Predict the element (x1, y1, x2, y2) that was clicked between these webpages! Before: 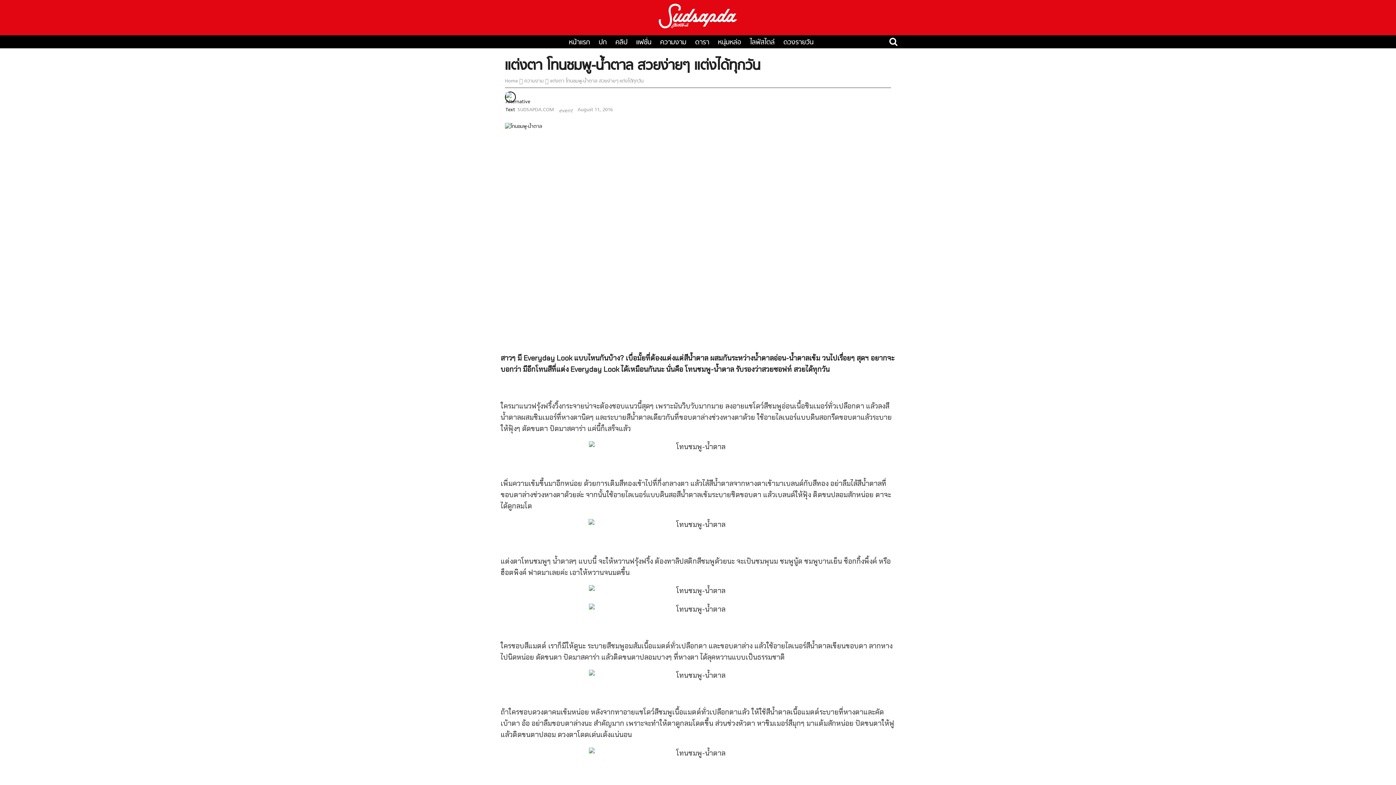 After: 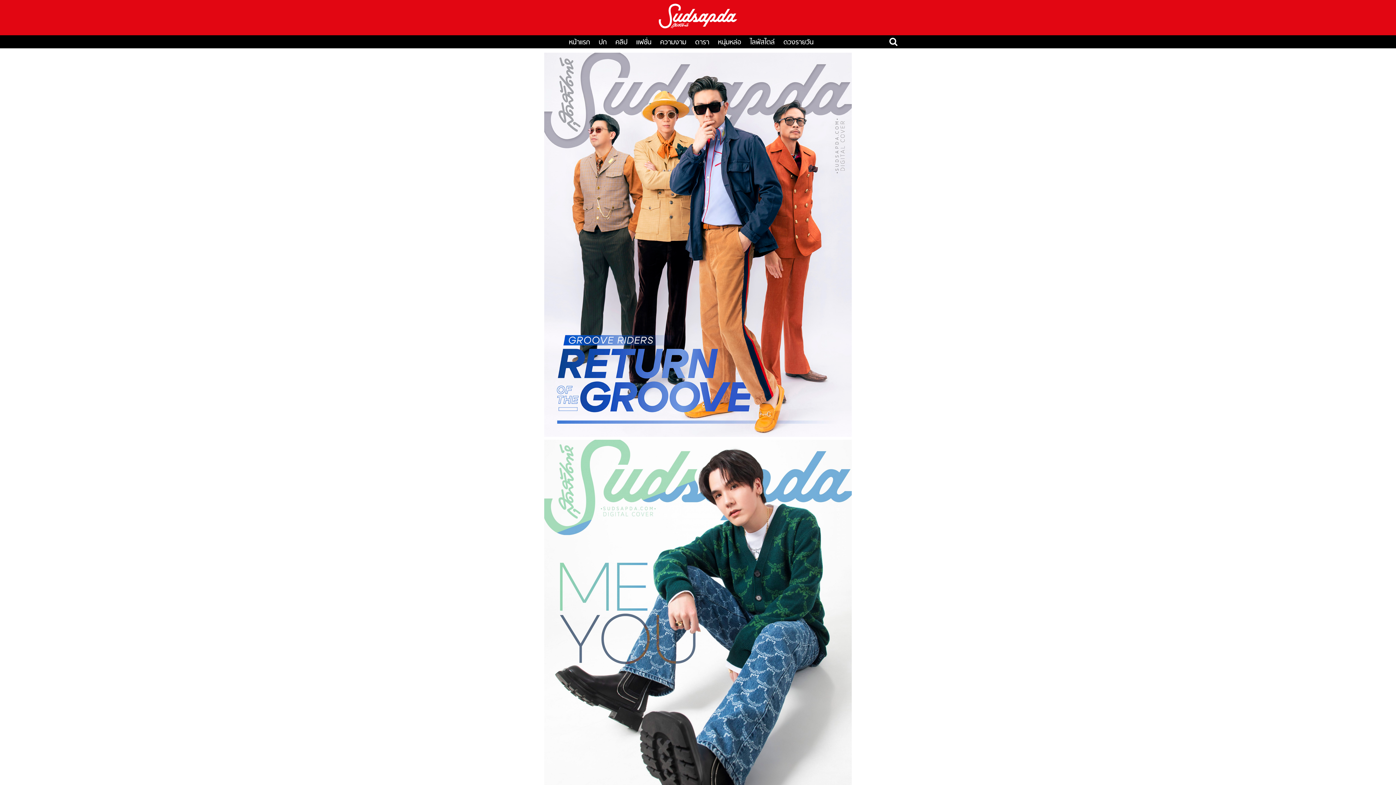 Action: label: Home  bbox: (504, 77, 519, 85)